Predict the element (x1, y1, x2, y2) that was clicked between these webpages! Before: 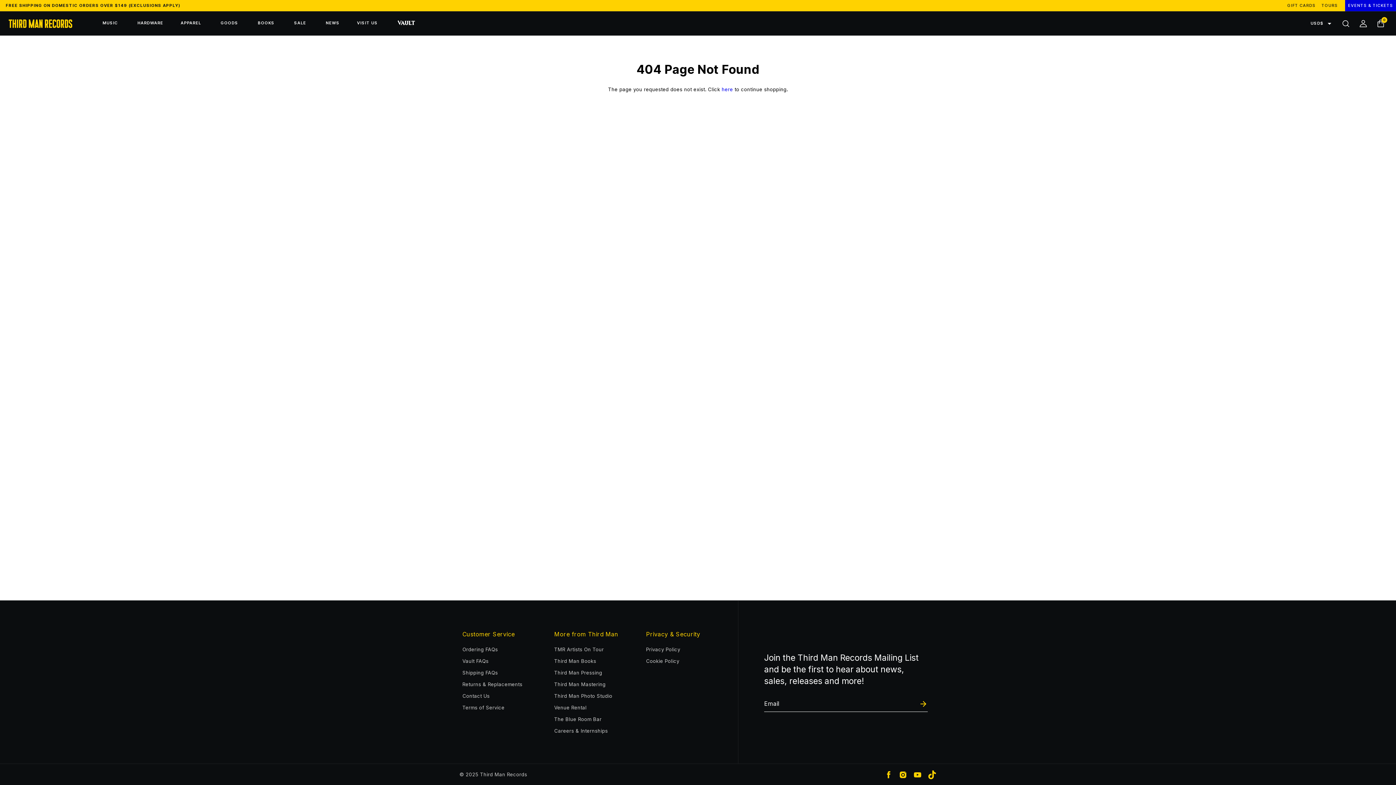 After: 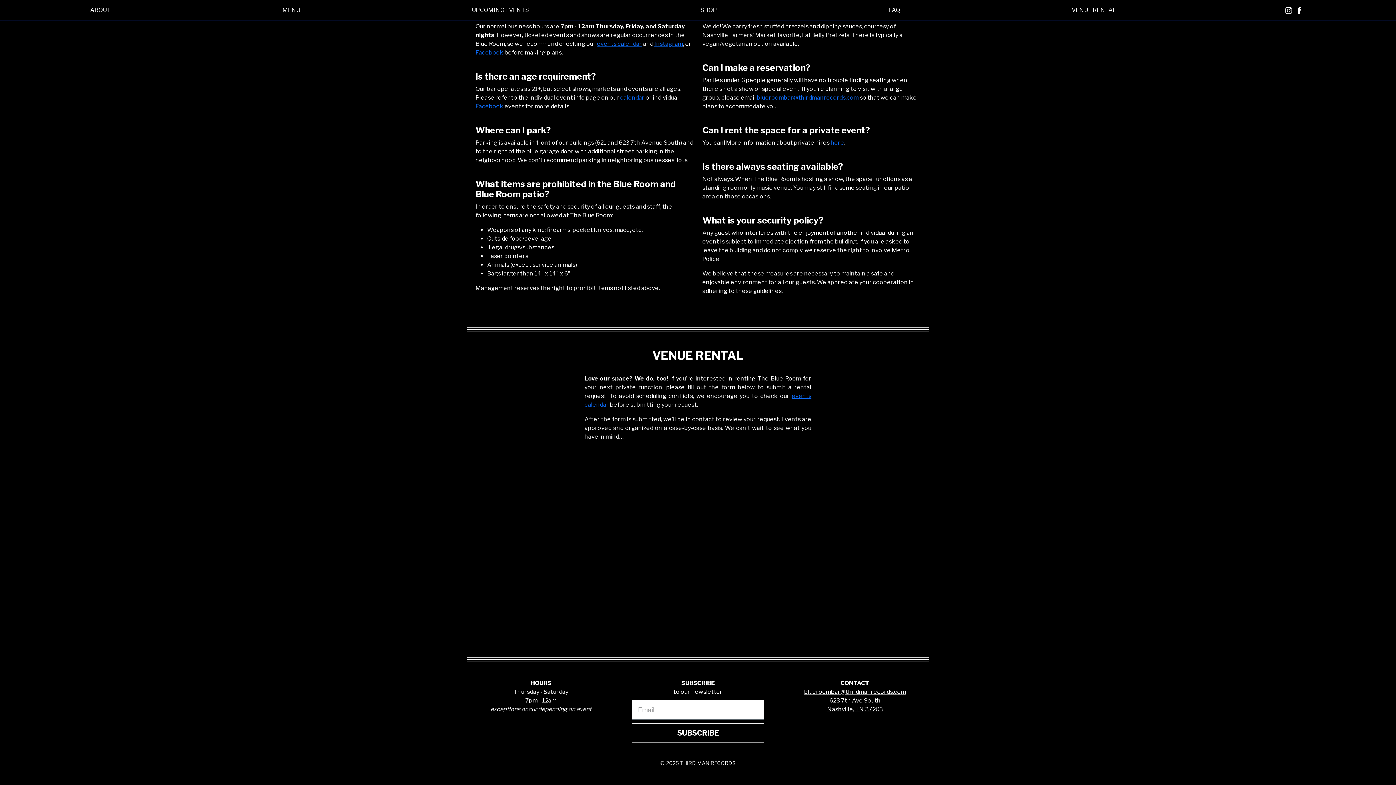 Action: label: Venue Rental bbox: (554, 704, 586, 711)